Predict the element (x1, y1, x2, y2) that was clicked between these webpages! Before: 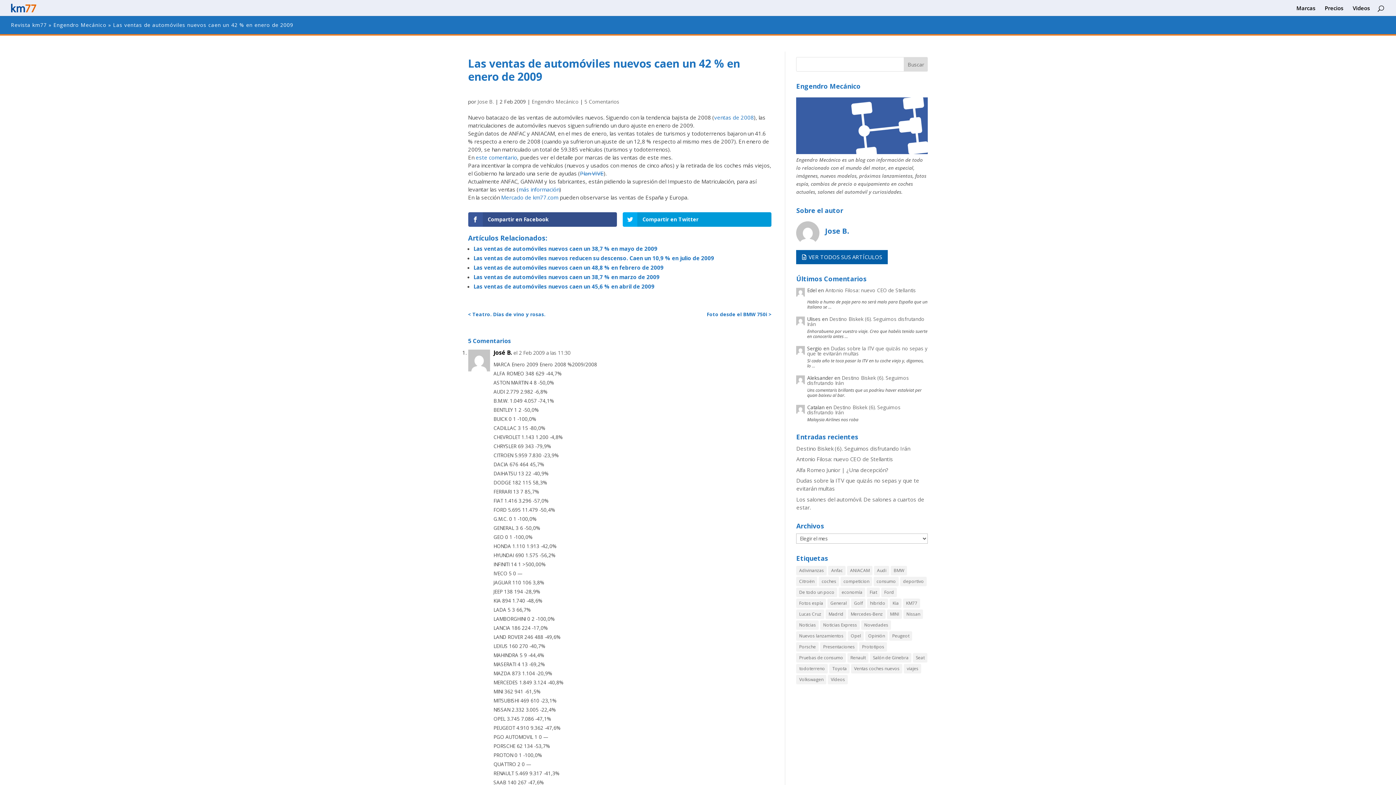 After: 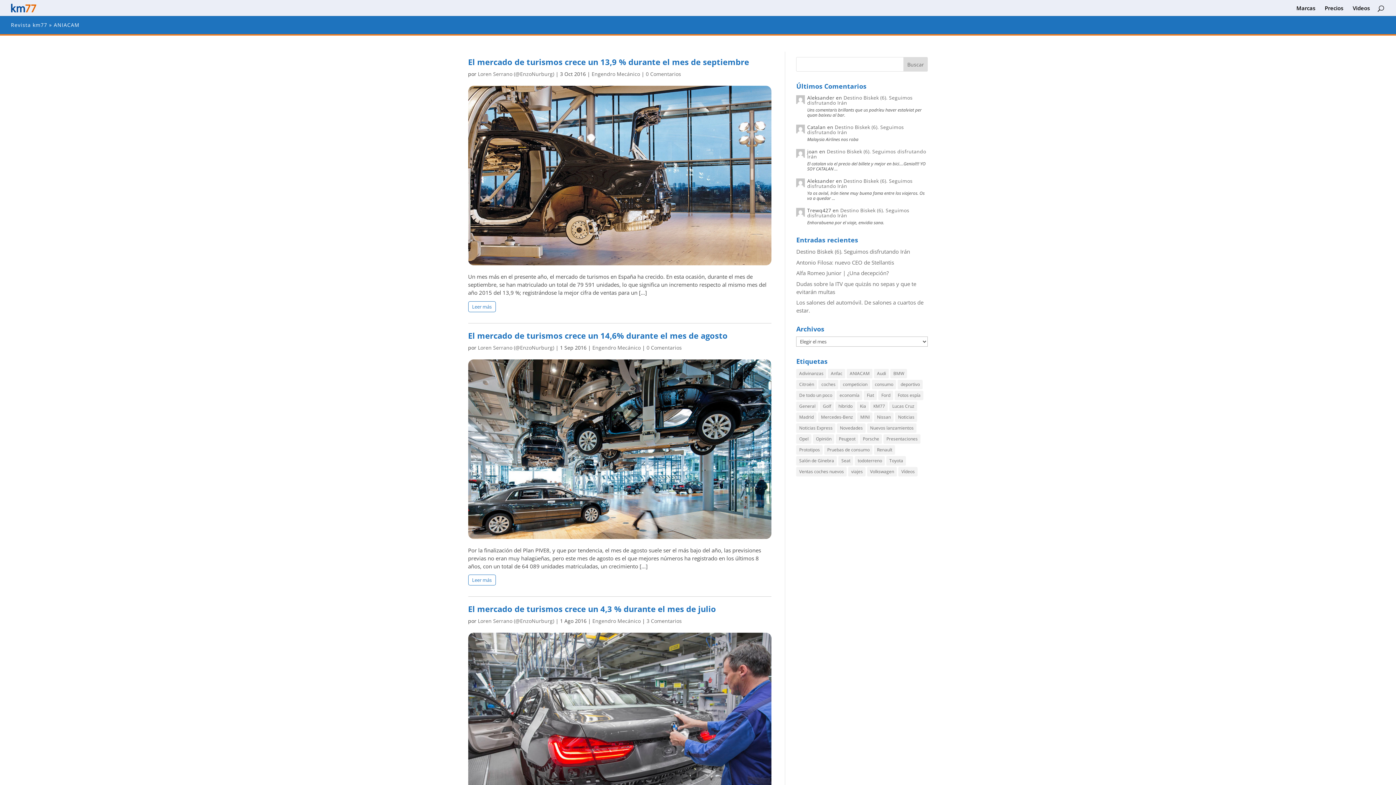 Action: bbox: (847, 566, 872, 575) label: ANIACAM (104 elementos)